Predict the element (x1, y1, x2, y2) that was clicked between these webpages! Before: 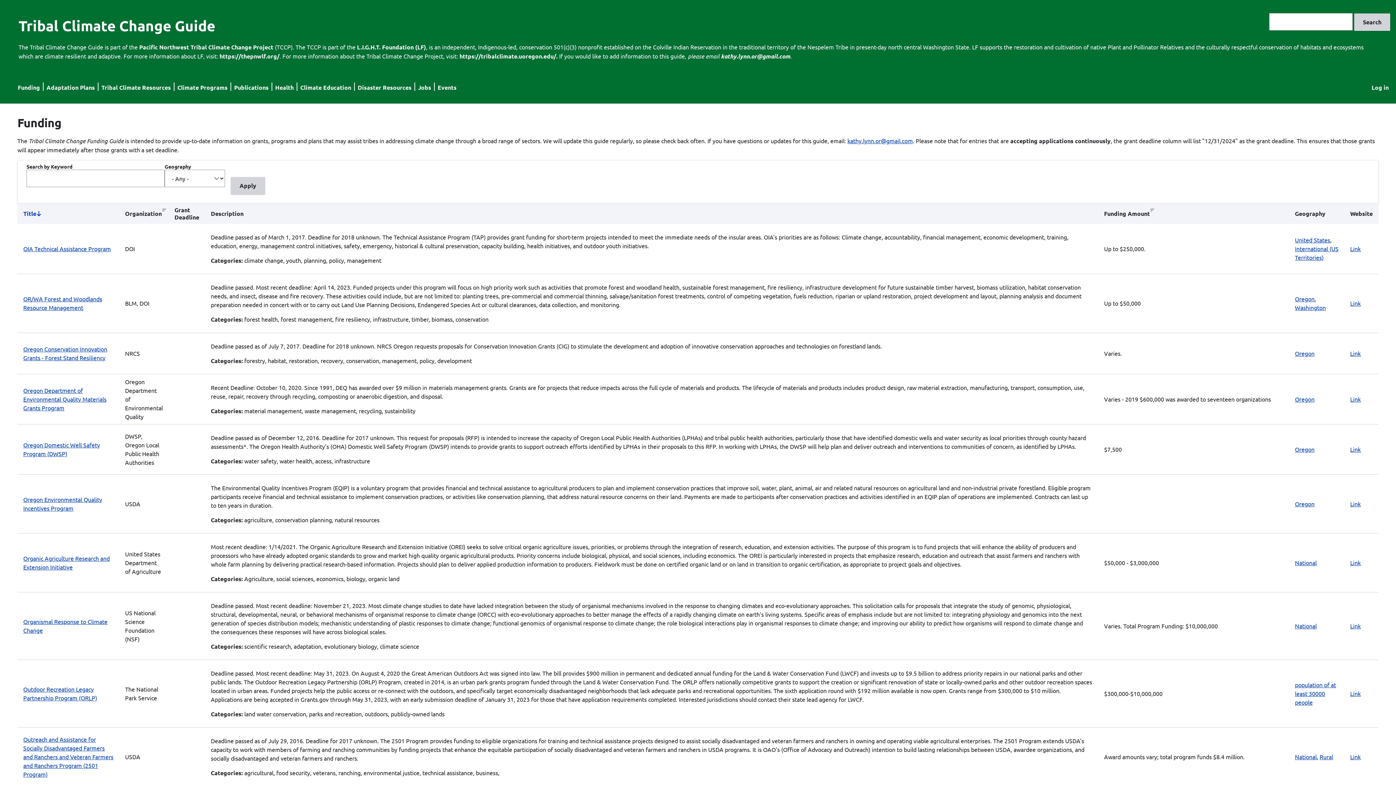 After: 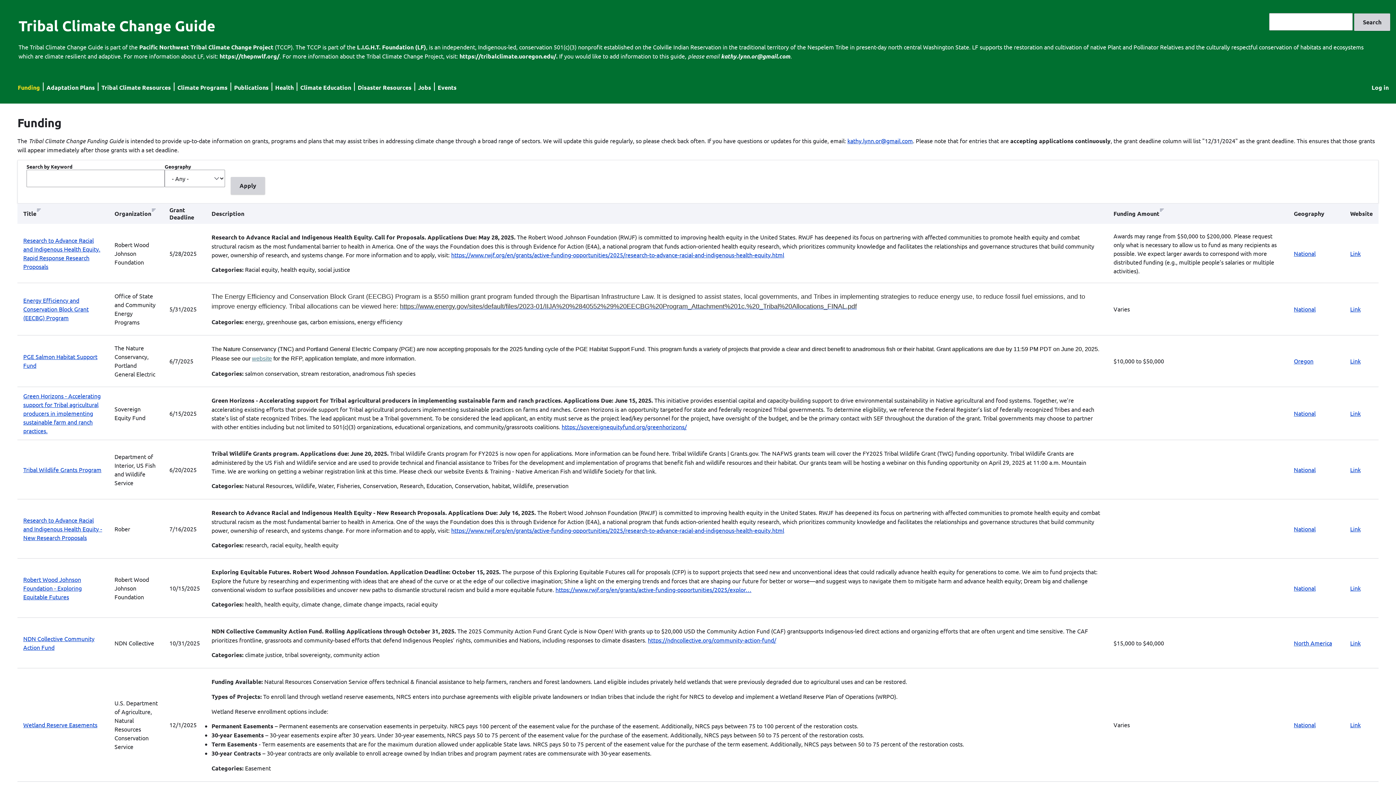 Action: bbox: (17, 83, 40, 91) label: Funding